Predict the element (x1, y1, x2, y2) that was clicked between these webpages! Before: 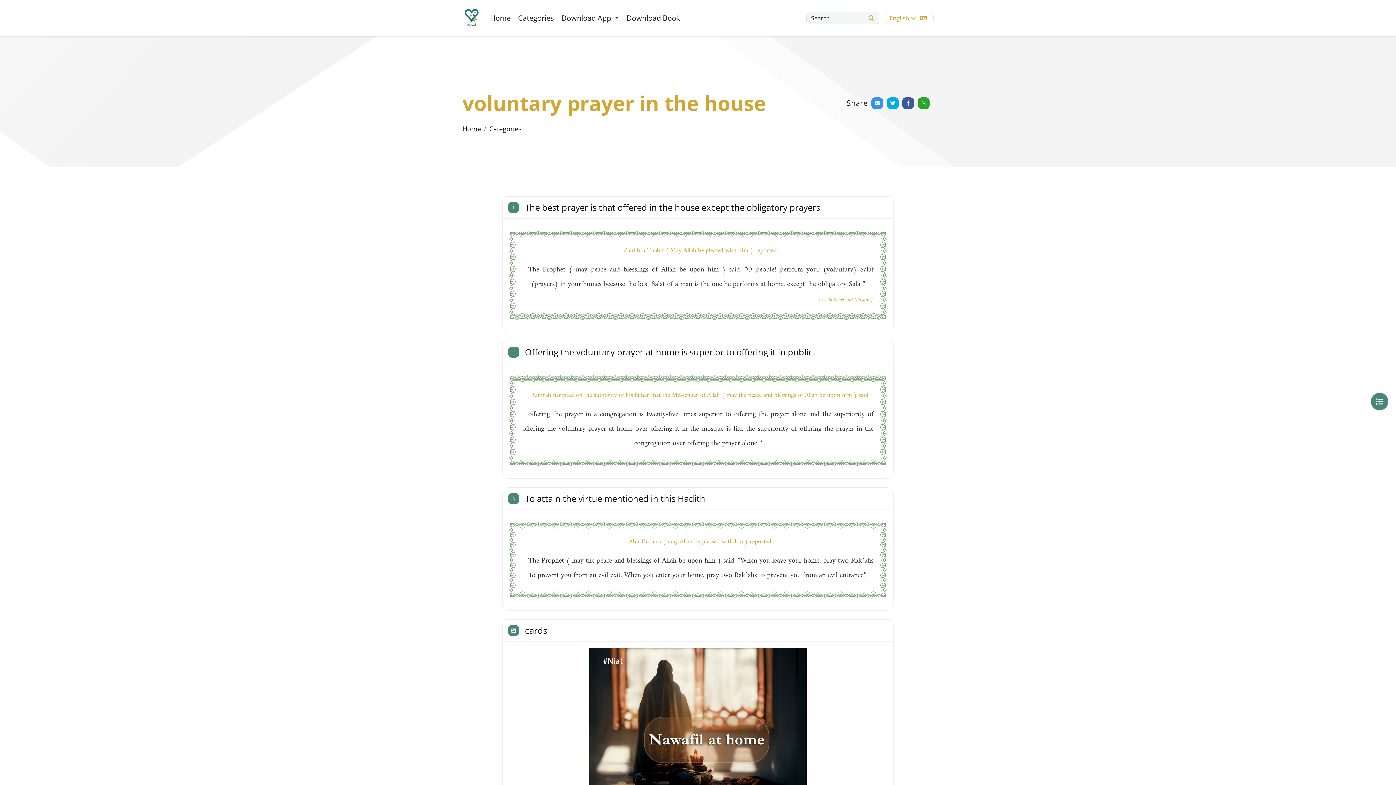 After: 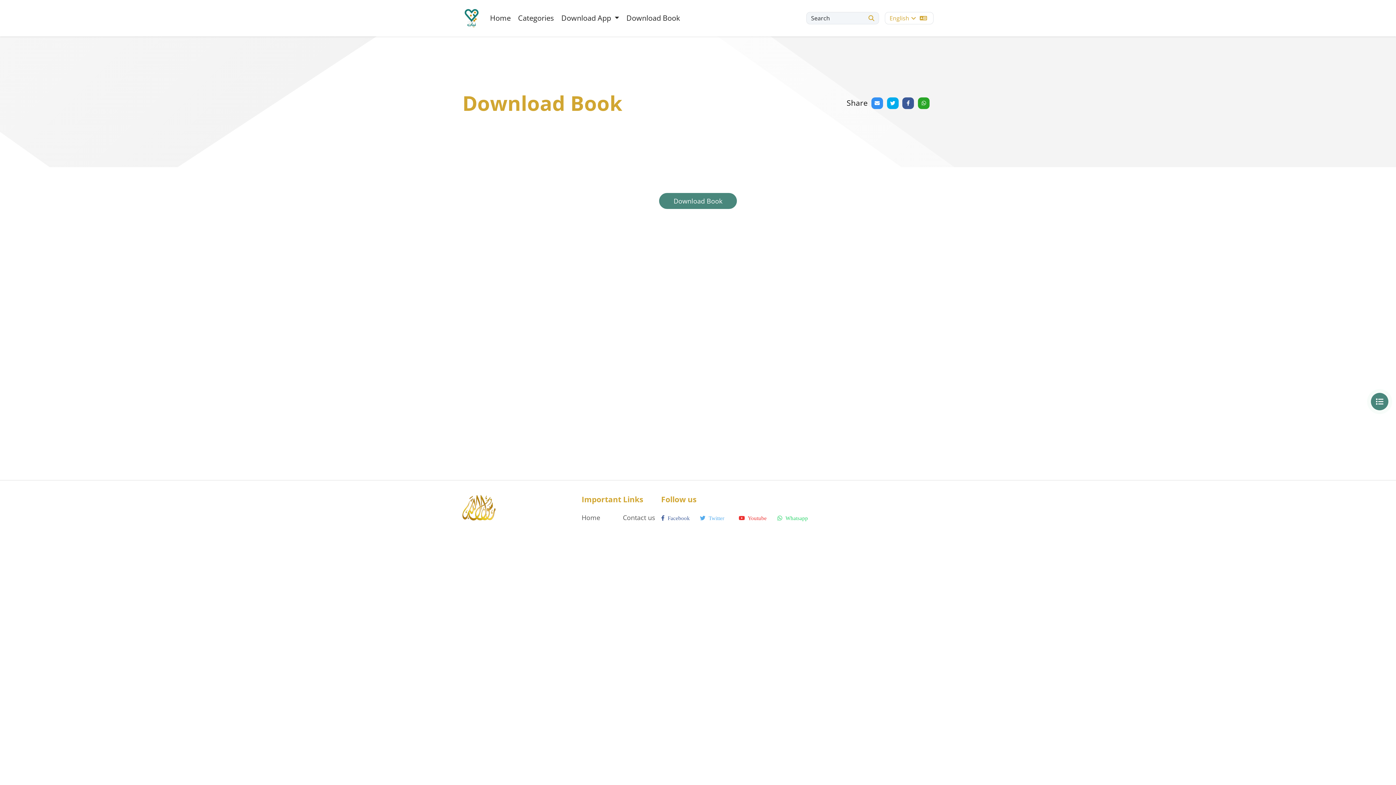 Action: bbox: (622, 9, 684, 27) label: Download Book